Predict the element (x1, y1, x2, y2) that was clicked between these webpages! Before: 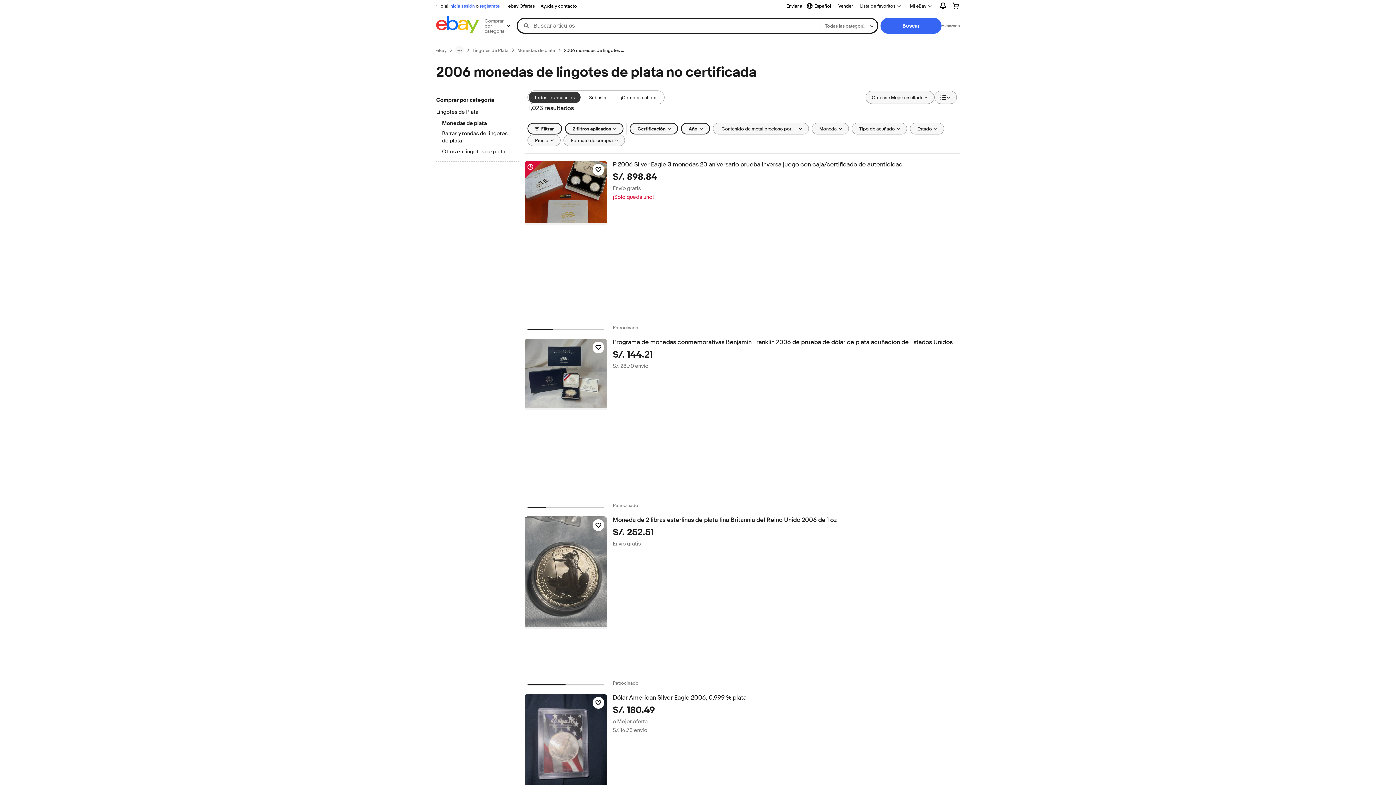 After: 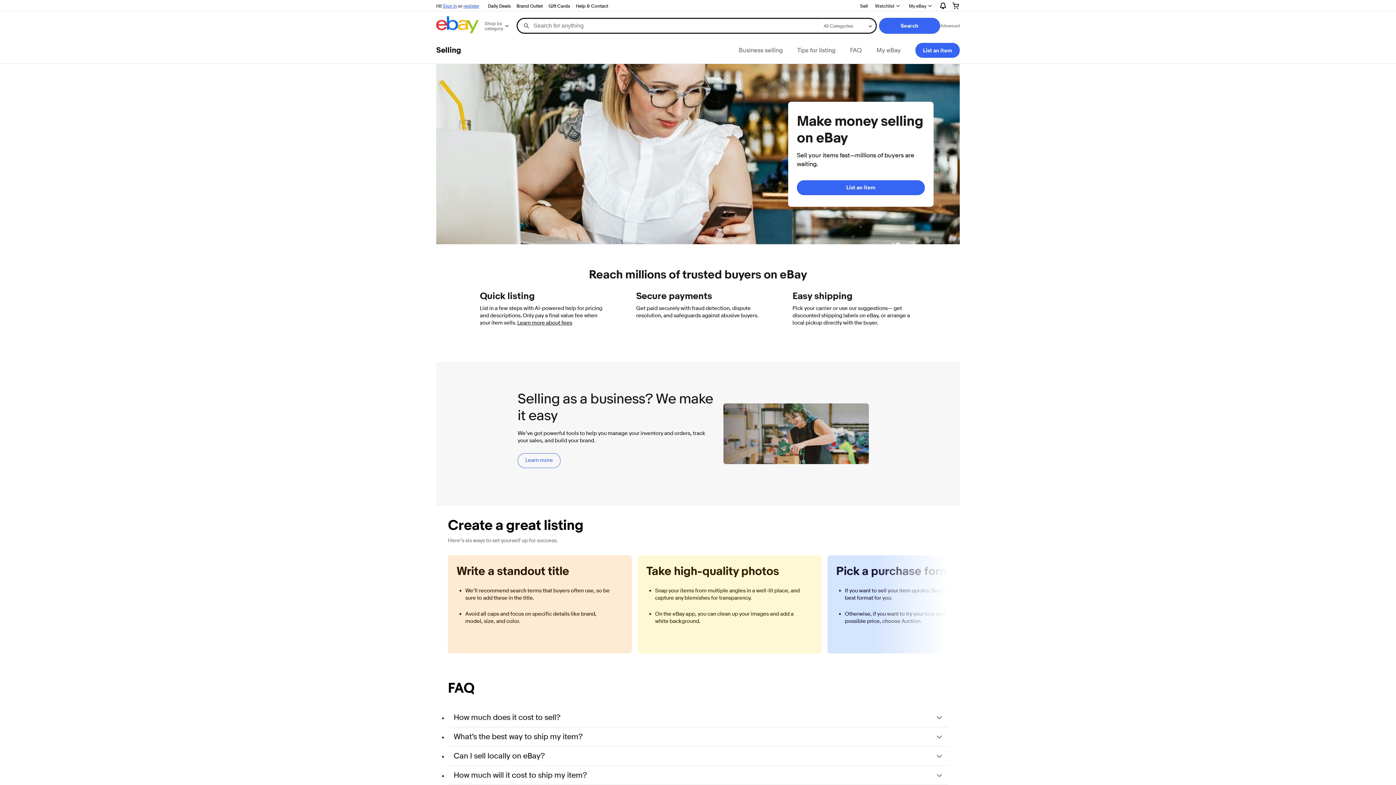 Action: bbox: (835, 1, 856, 10) label: Vender